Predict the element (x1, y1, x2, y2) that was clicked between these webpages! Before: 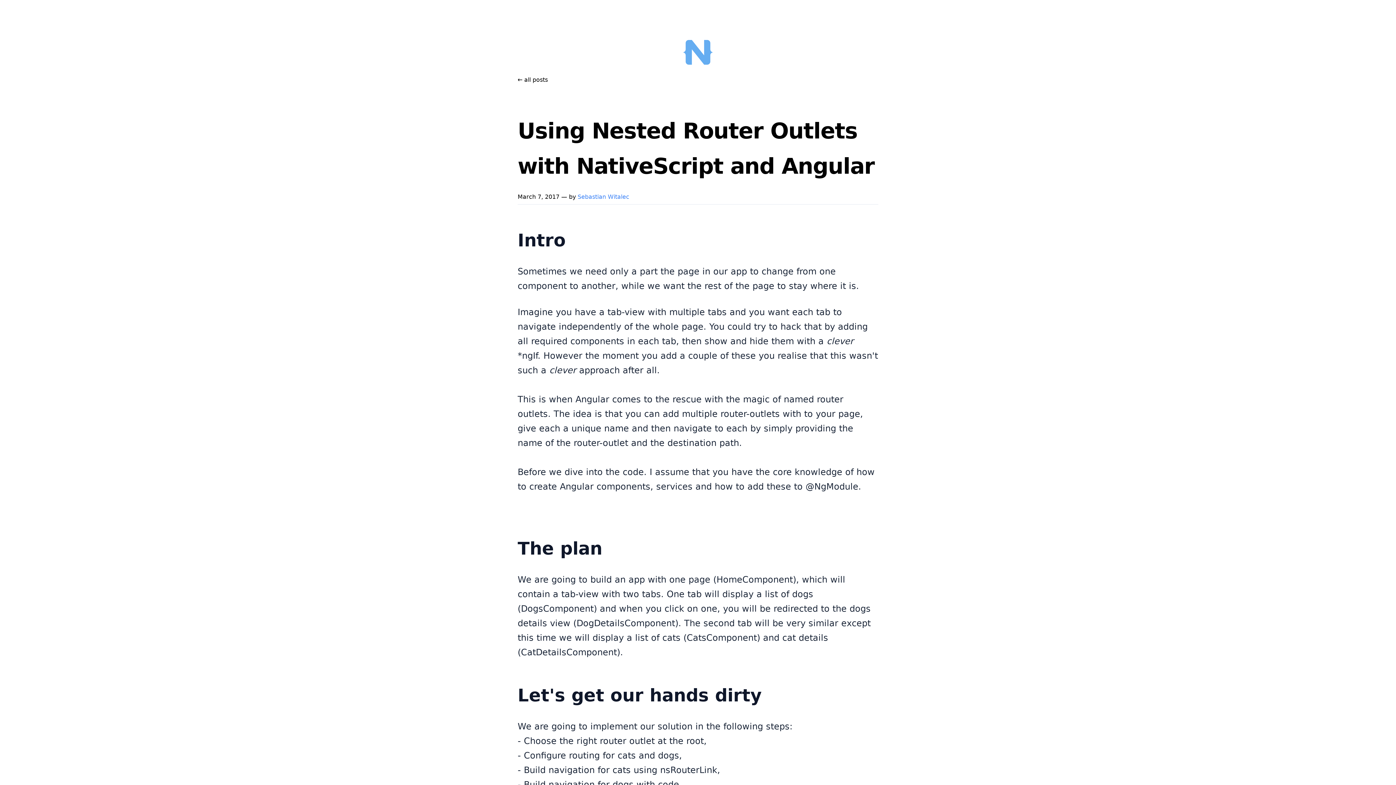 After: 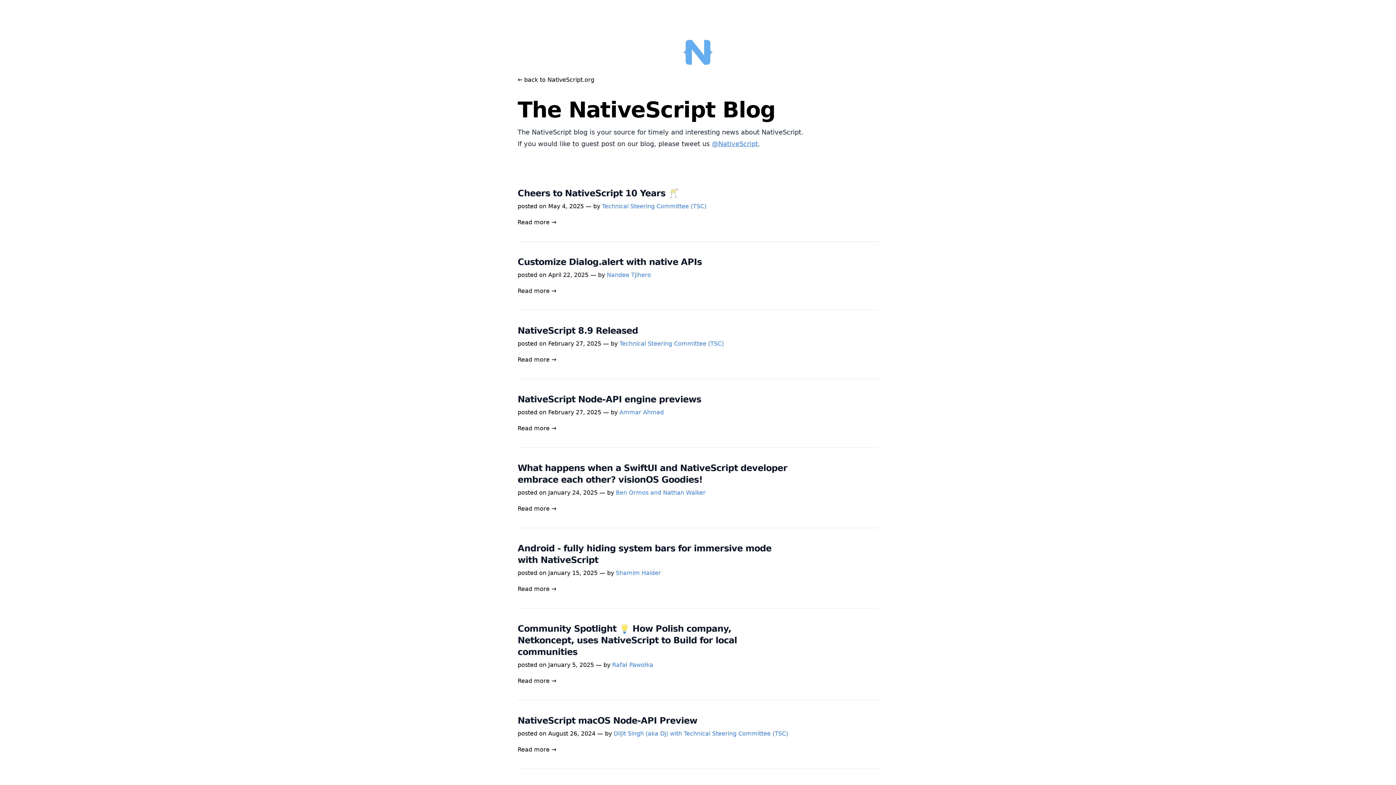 Action: label: Back to Blog Home bbox: (0, 29, 1396, 75)